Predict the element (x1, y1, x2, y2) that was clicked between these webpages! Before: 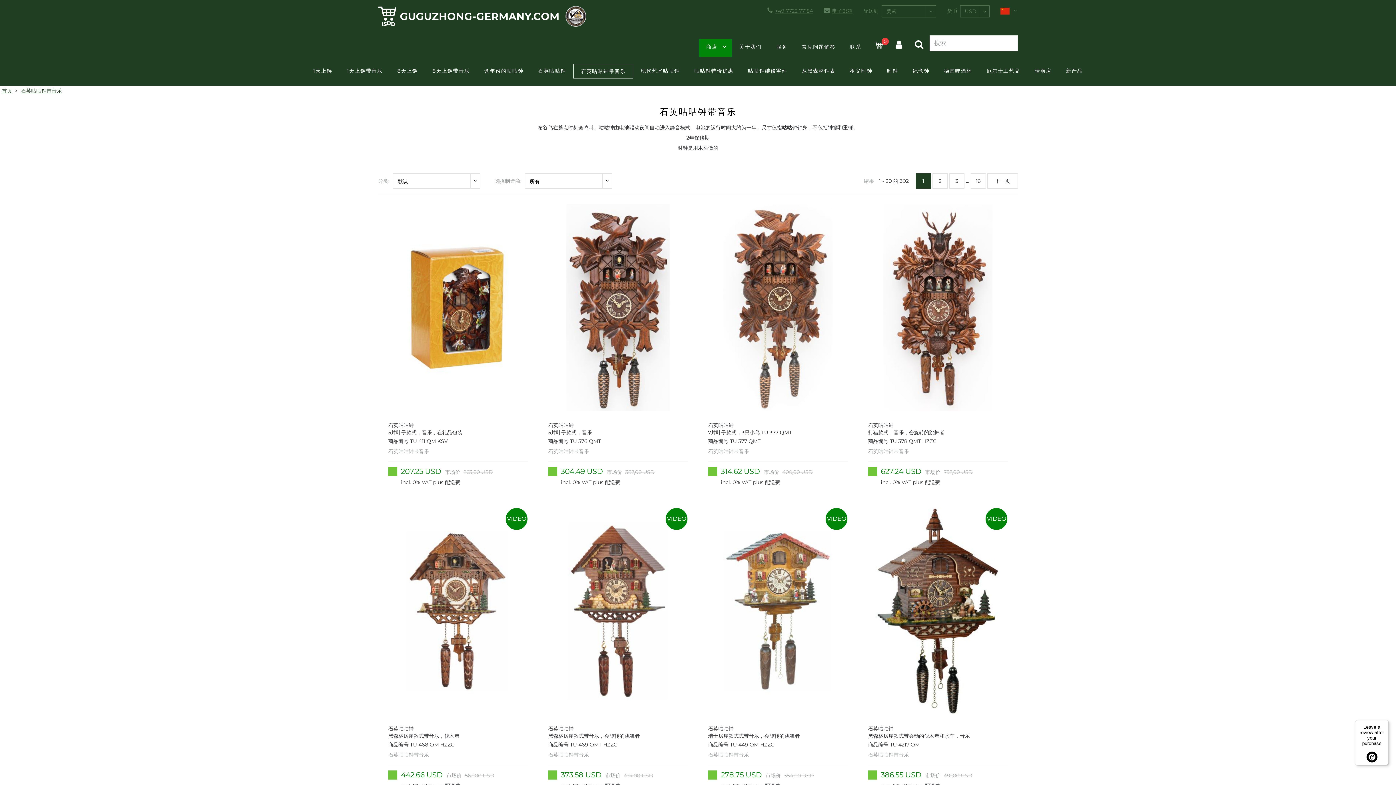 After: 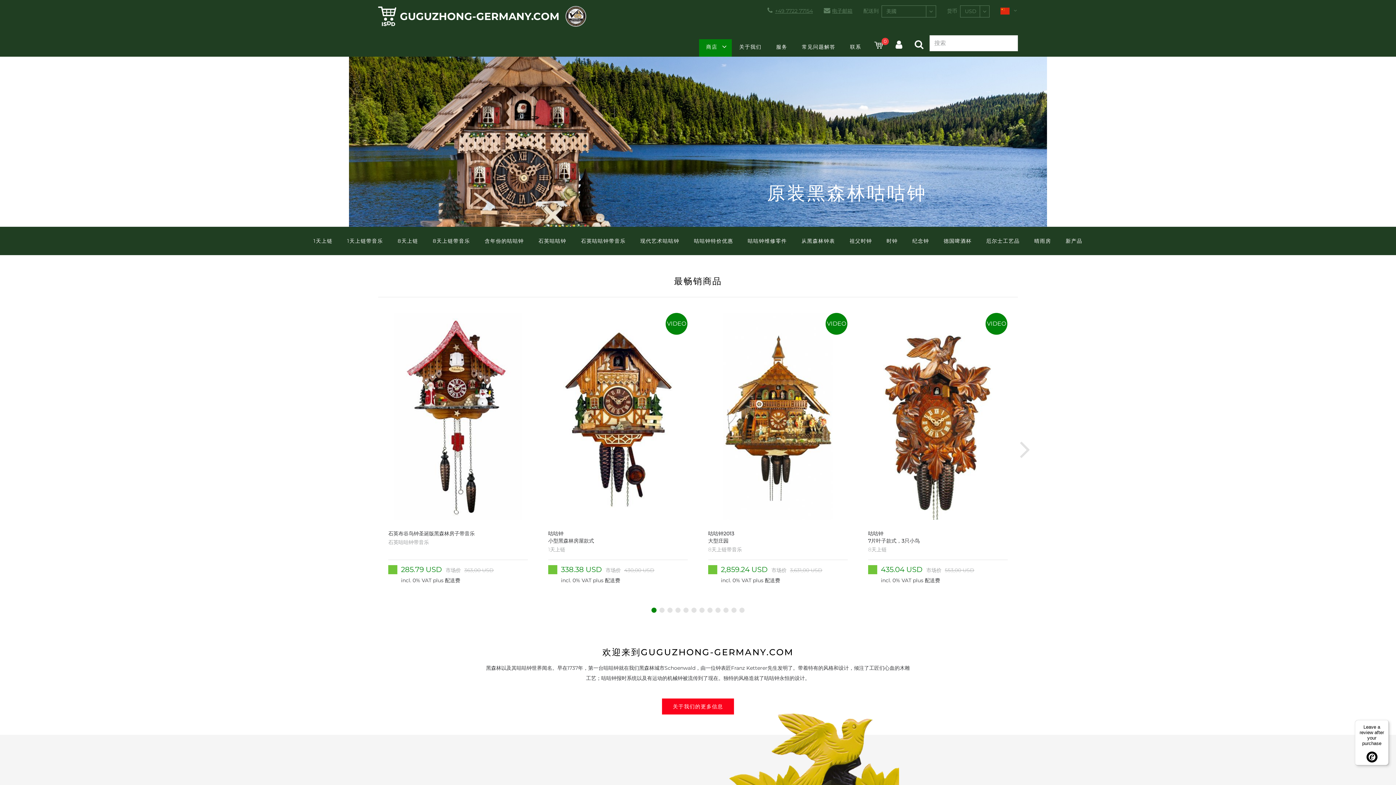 Action: bbox: (0, 85, 12, 96) label: 首页